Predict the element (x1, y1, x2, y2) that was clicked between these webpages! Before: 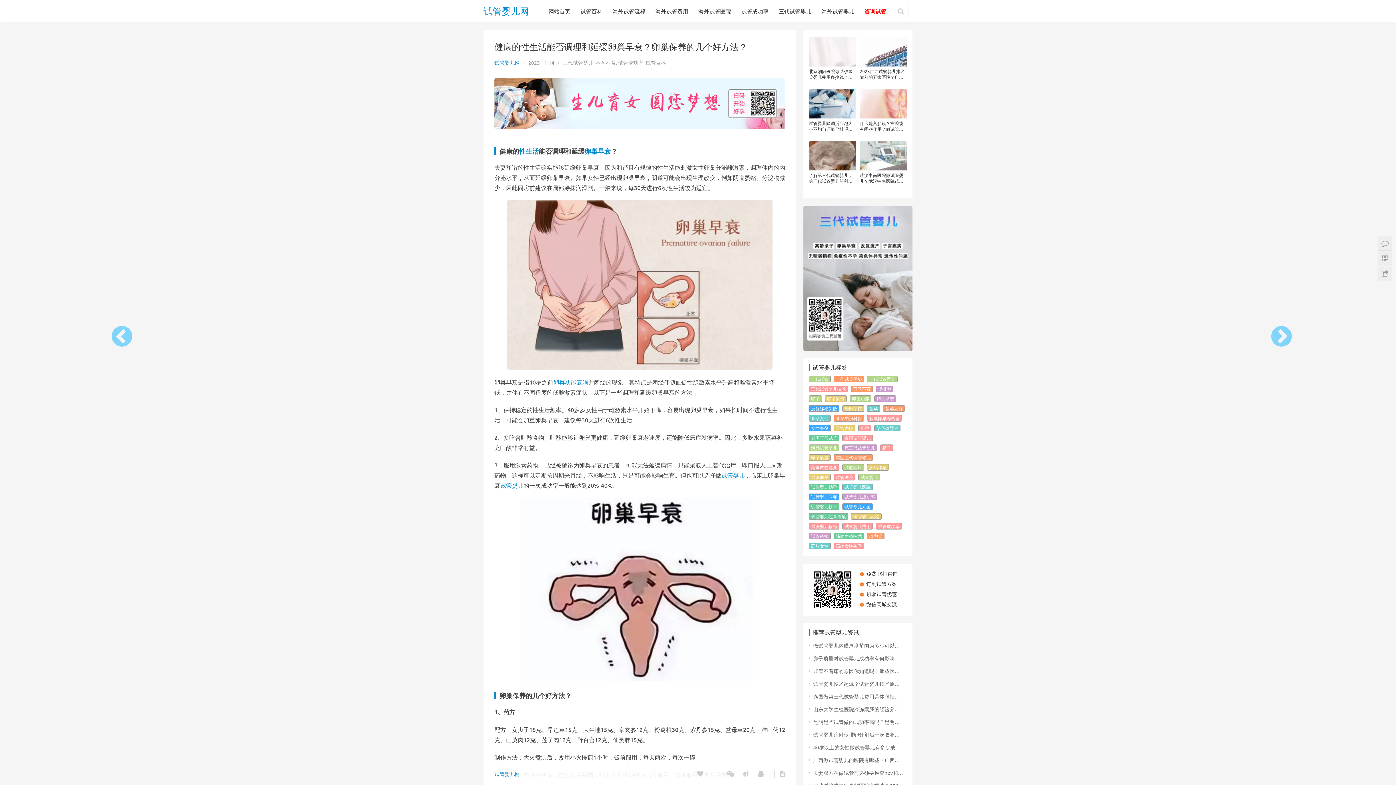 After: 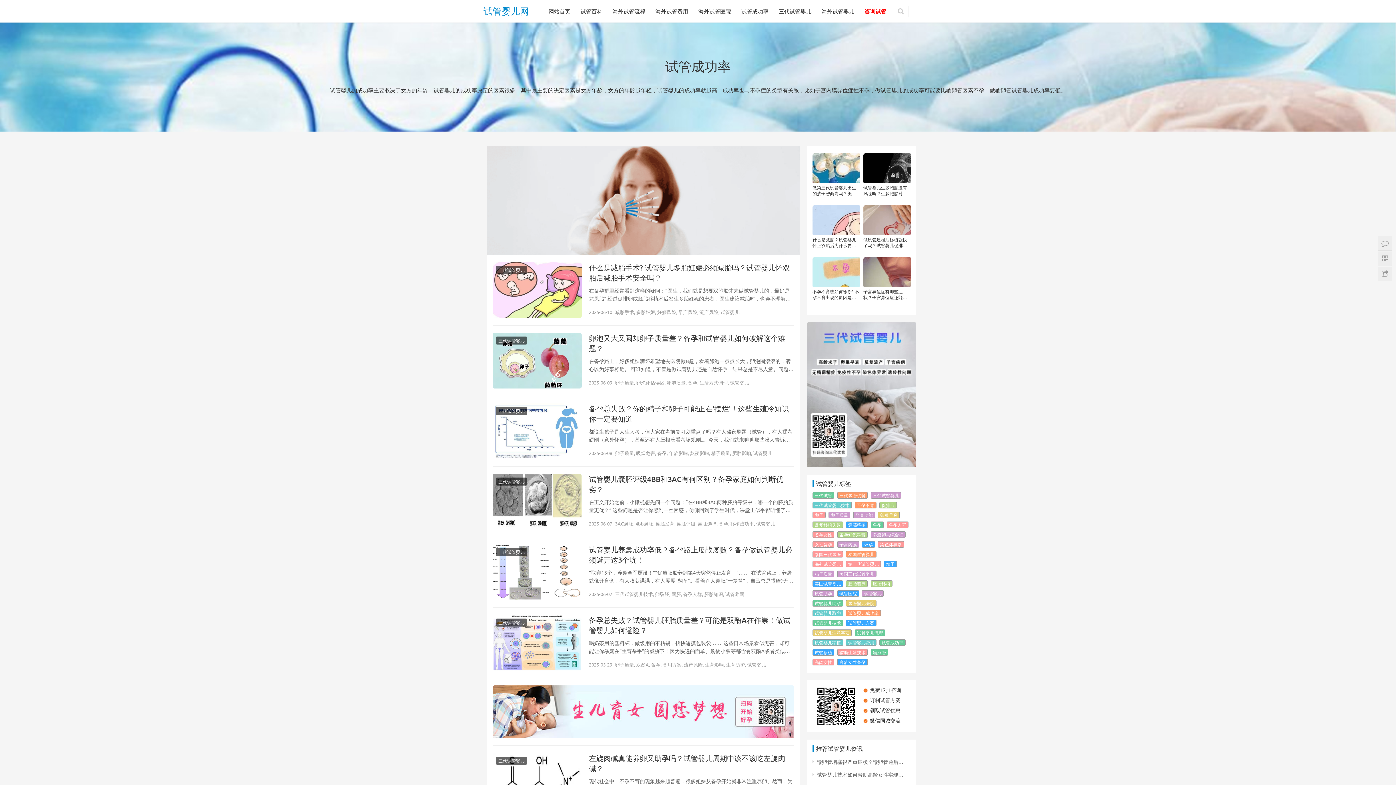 Action: bbox: (736, 0, 773, 22) label: 试管成功率